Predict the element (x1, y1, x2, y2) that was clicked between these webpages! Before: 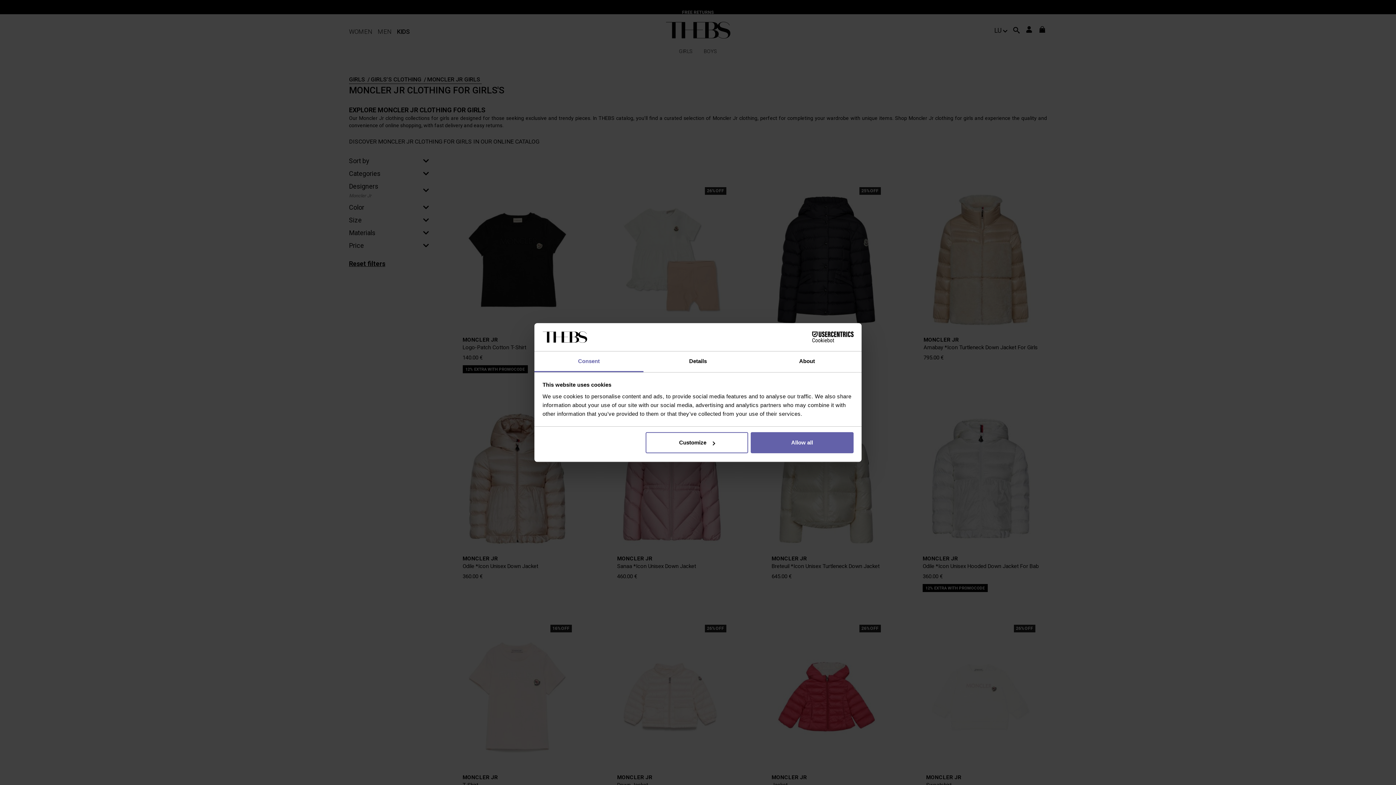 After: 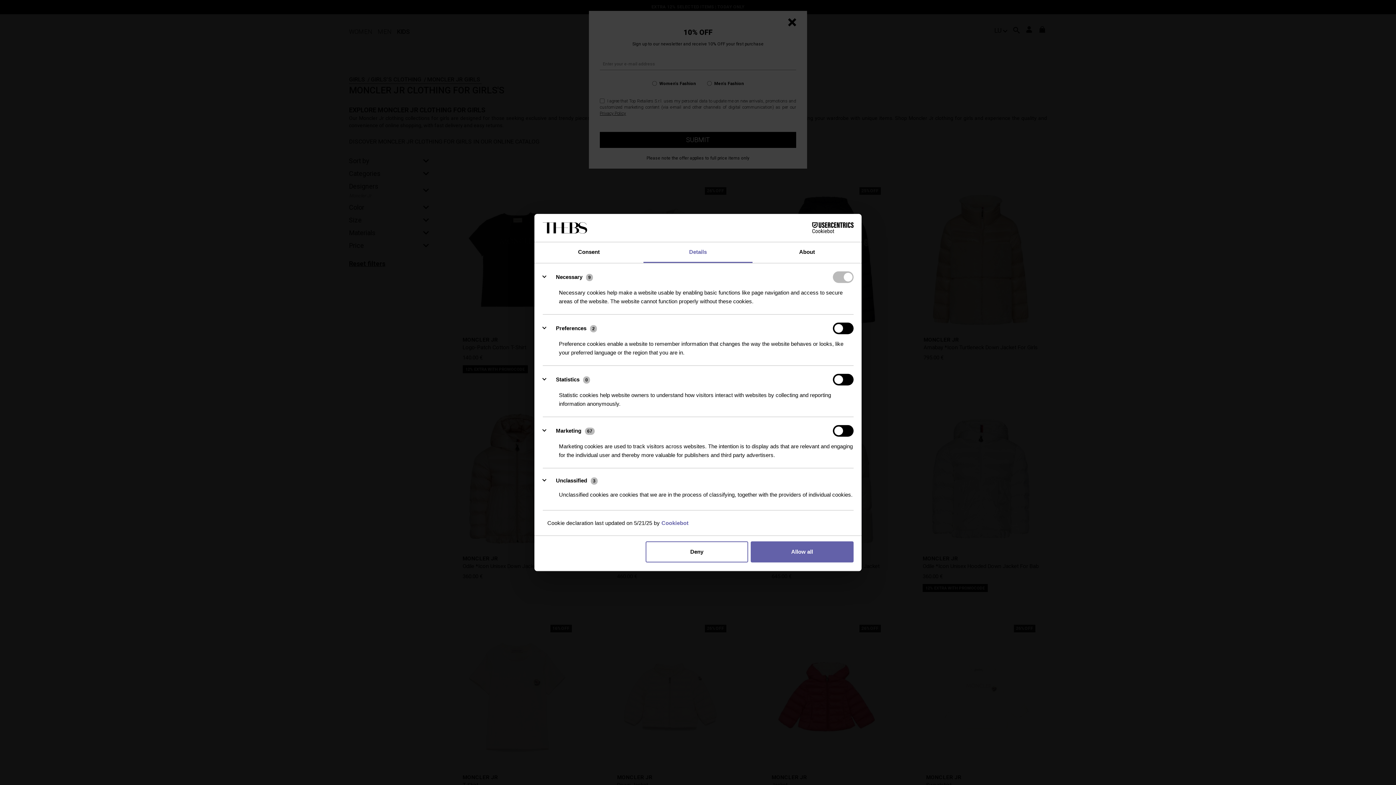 Action: bbox: (643, 351, 752, 372) label: Details